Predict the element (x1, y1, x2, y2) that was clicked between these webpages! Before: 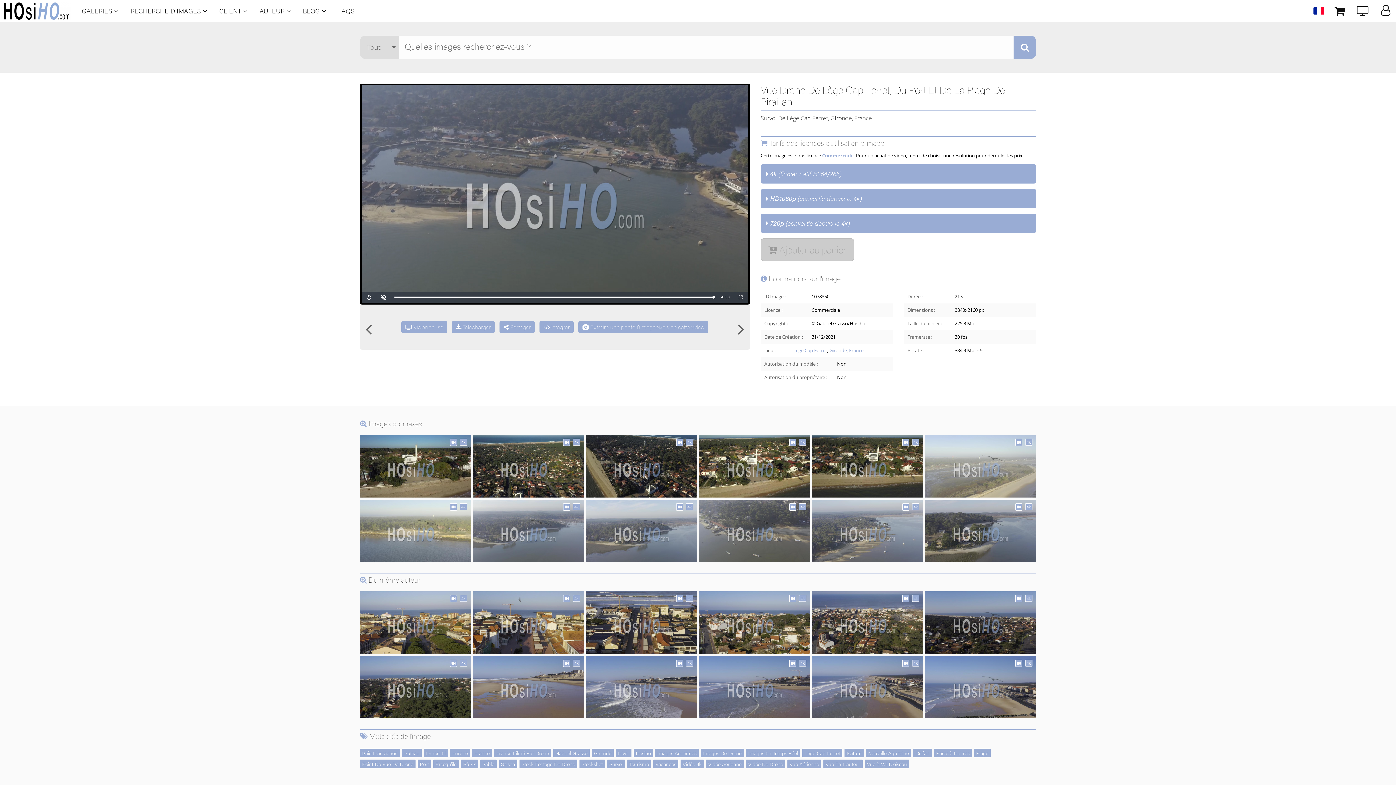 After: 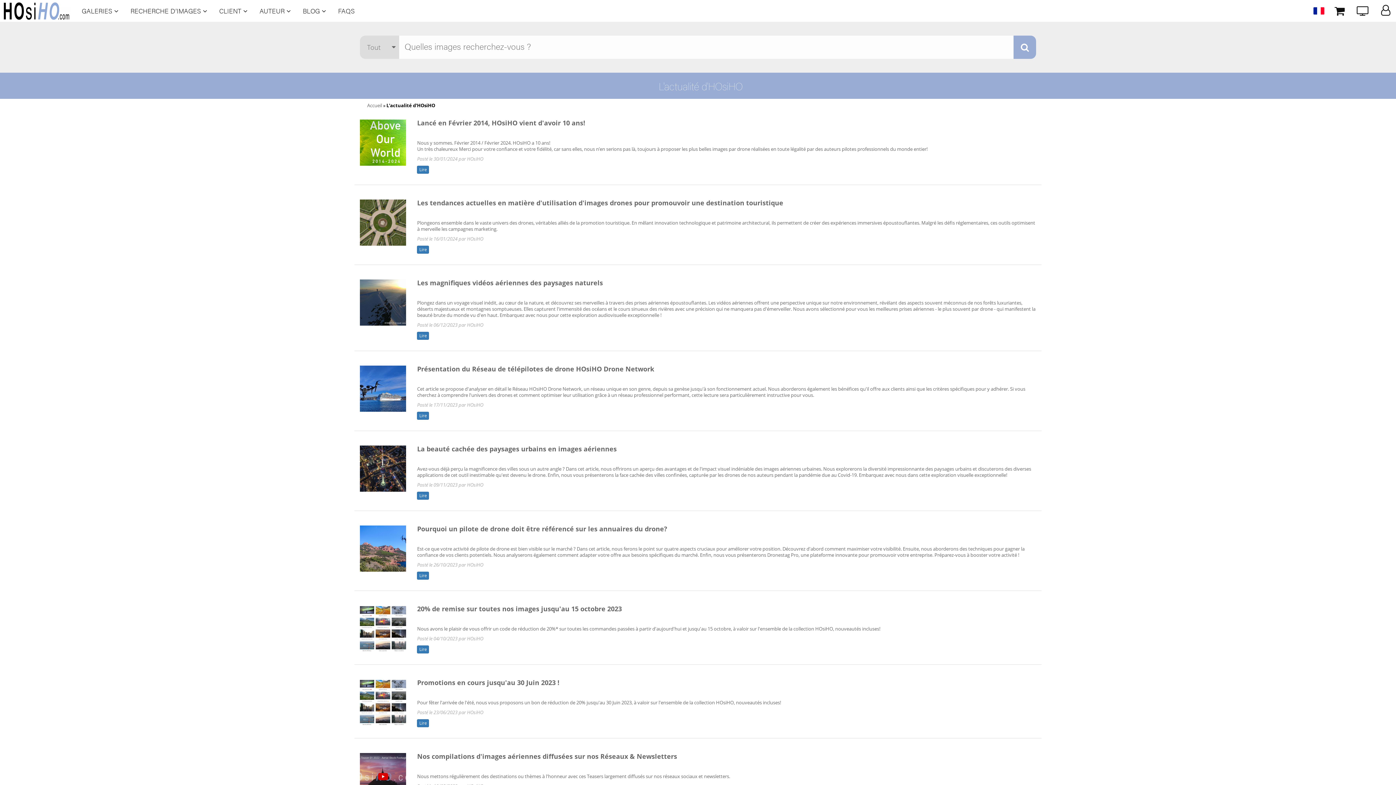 Action: bbox: (302, 7, 326, 14) label: BLOG 